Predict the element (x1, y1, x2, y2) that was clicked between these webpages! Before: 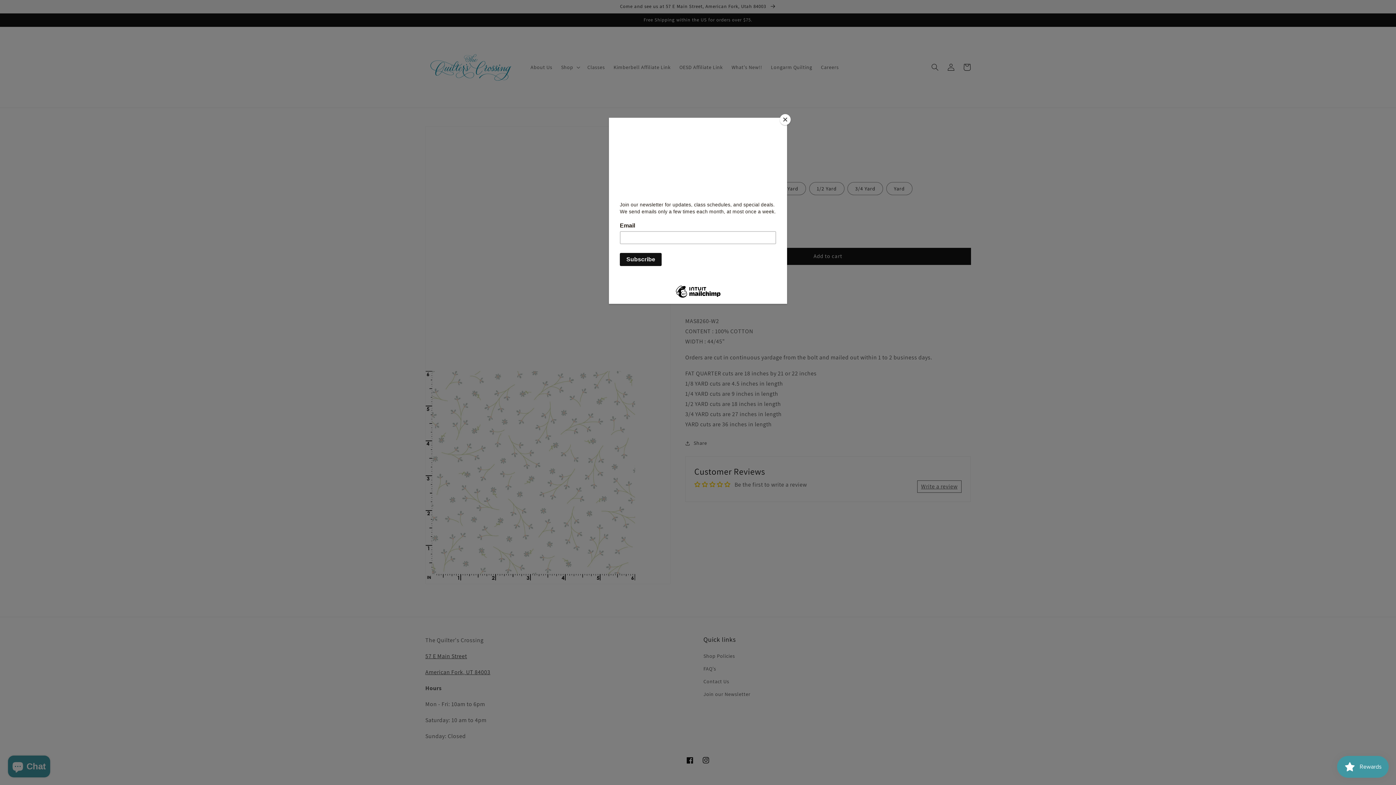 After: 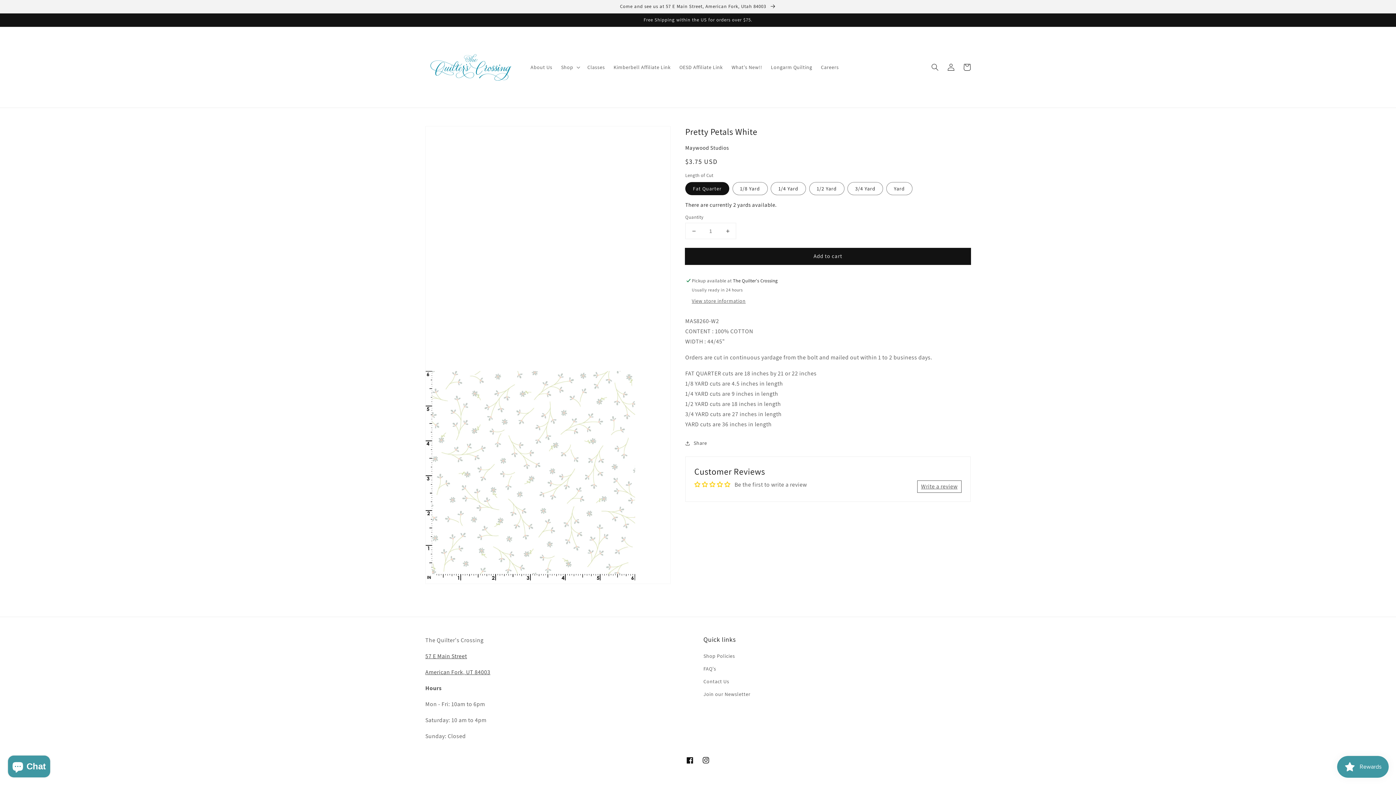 Action: label: Close bbox: (780, 114, 790, 125)